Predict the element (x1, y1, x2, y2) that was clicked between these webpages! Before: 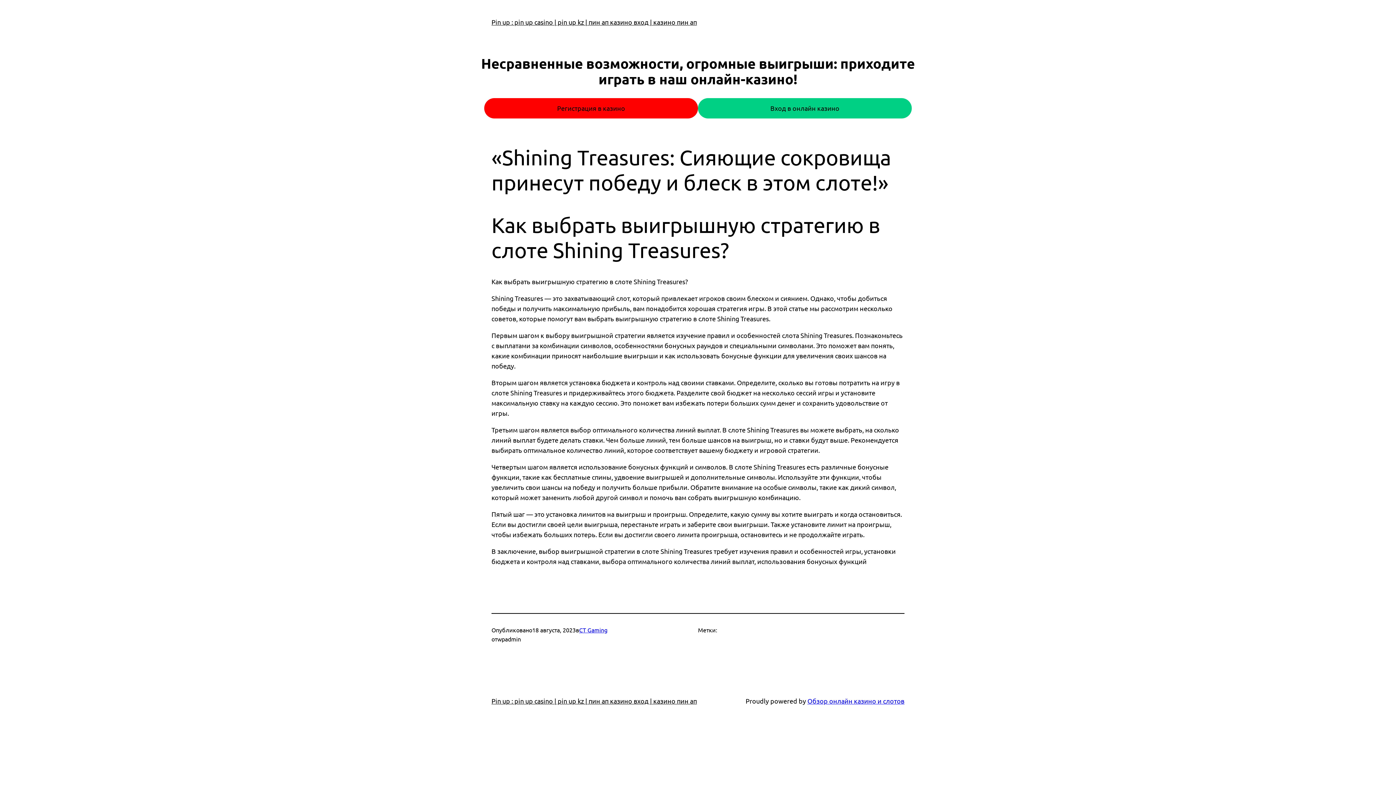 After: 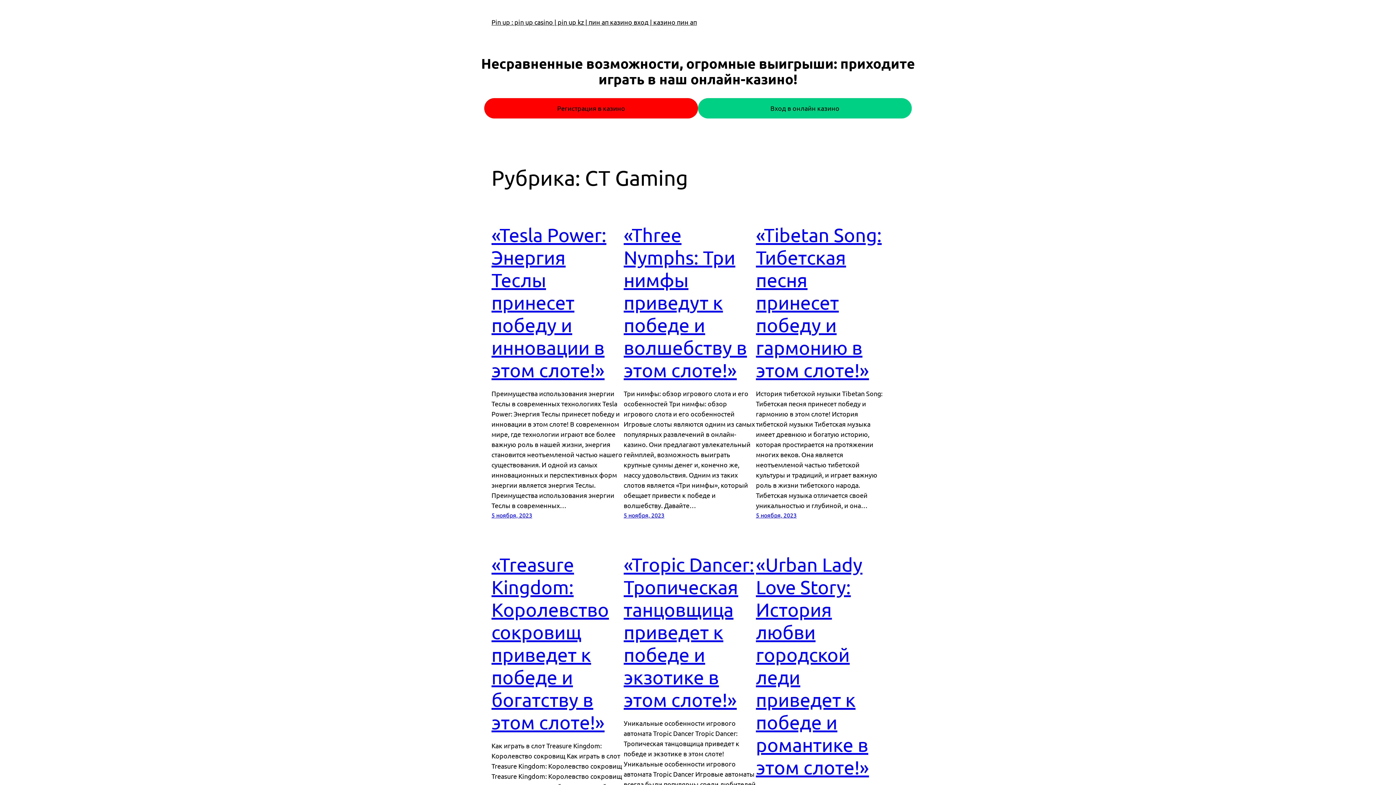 Action: label: CT Gaming bbox: (579, 626, 607, 633)